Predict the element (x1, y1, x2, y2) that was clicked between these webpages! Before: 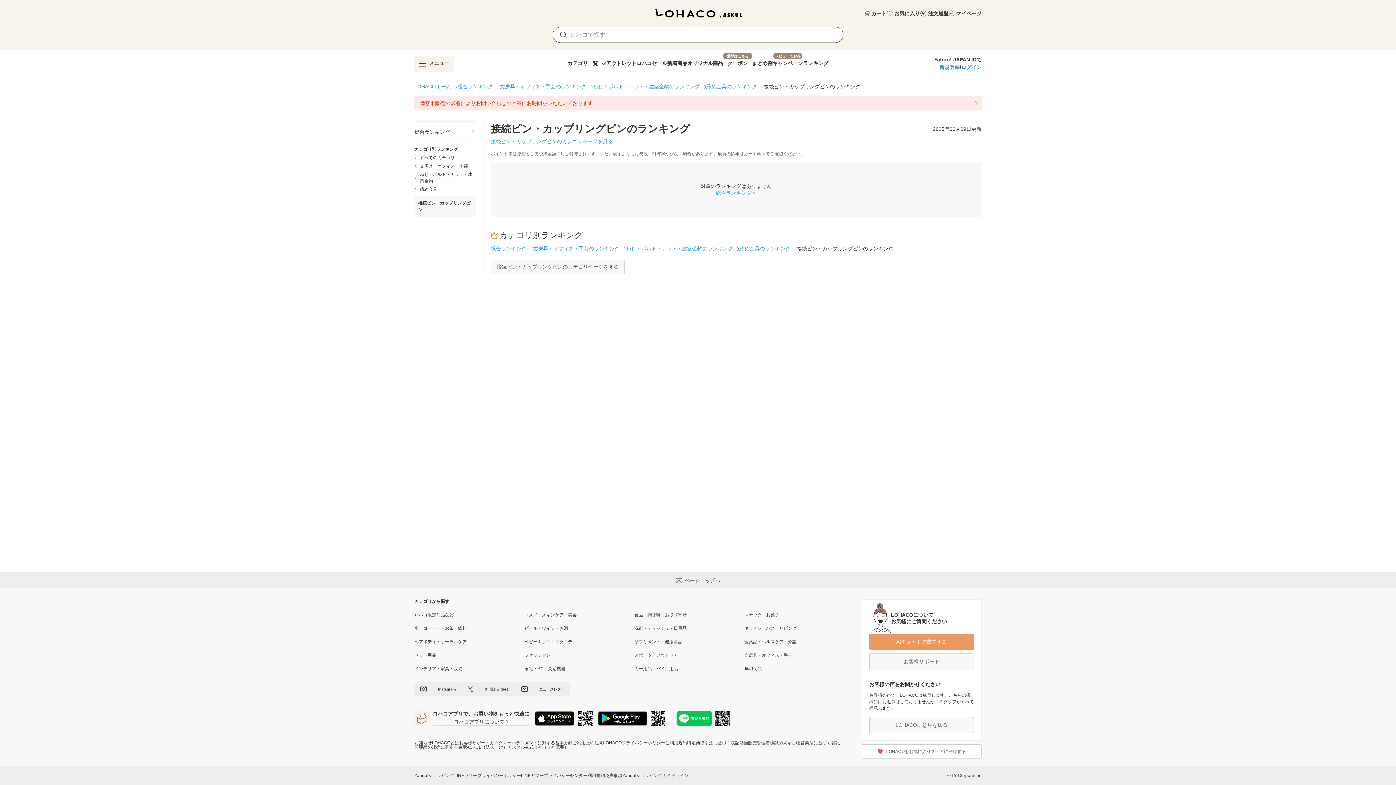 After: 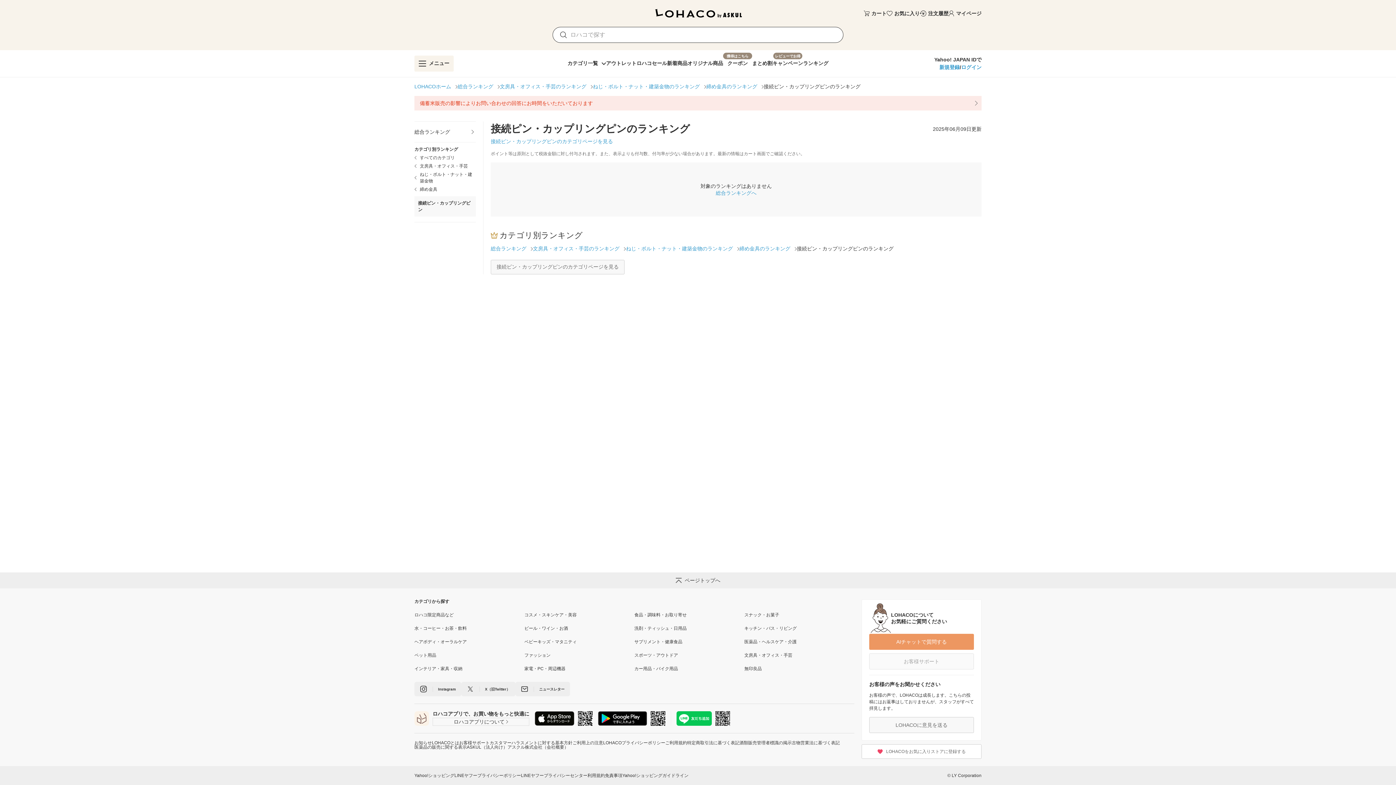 Action: label: お客様サポート bbox: (869, 653, 974, 669)